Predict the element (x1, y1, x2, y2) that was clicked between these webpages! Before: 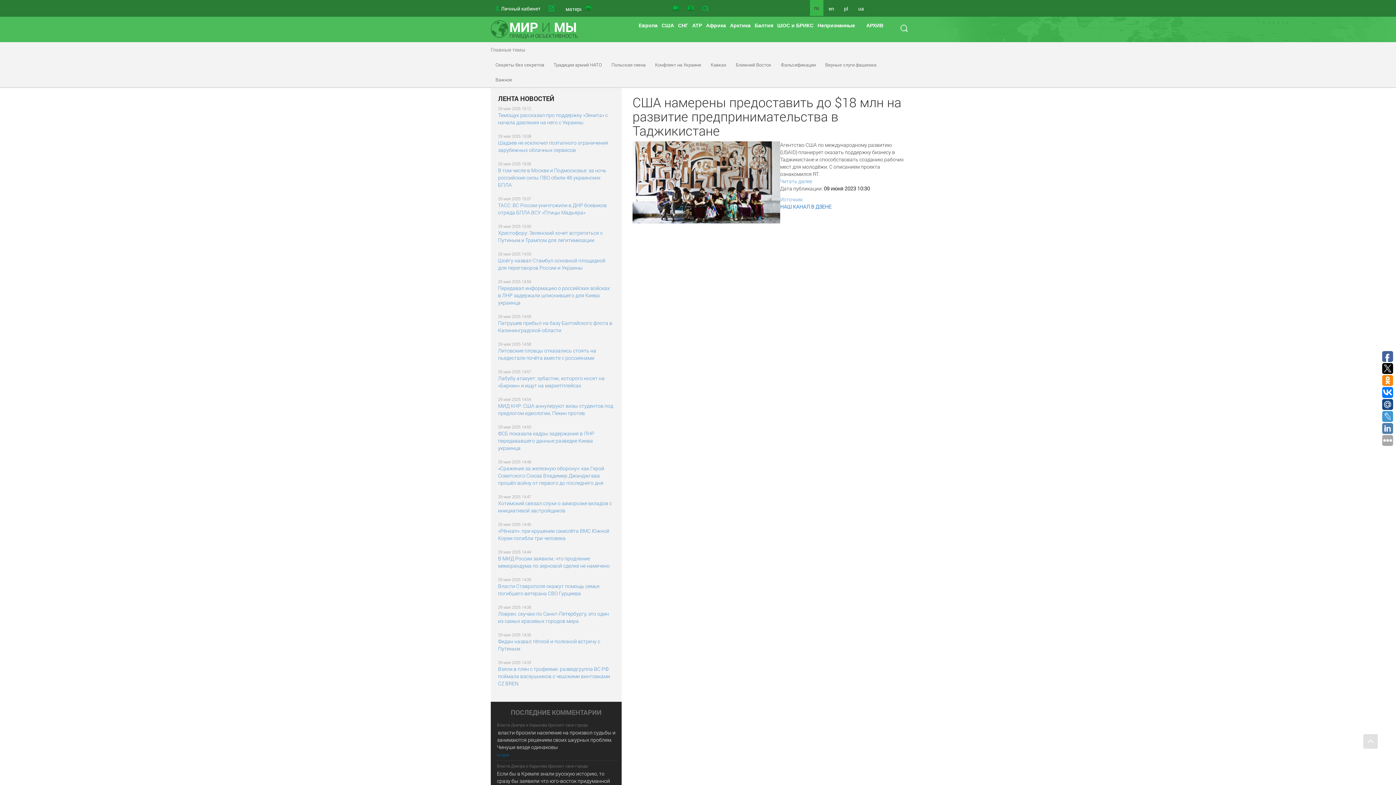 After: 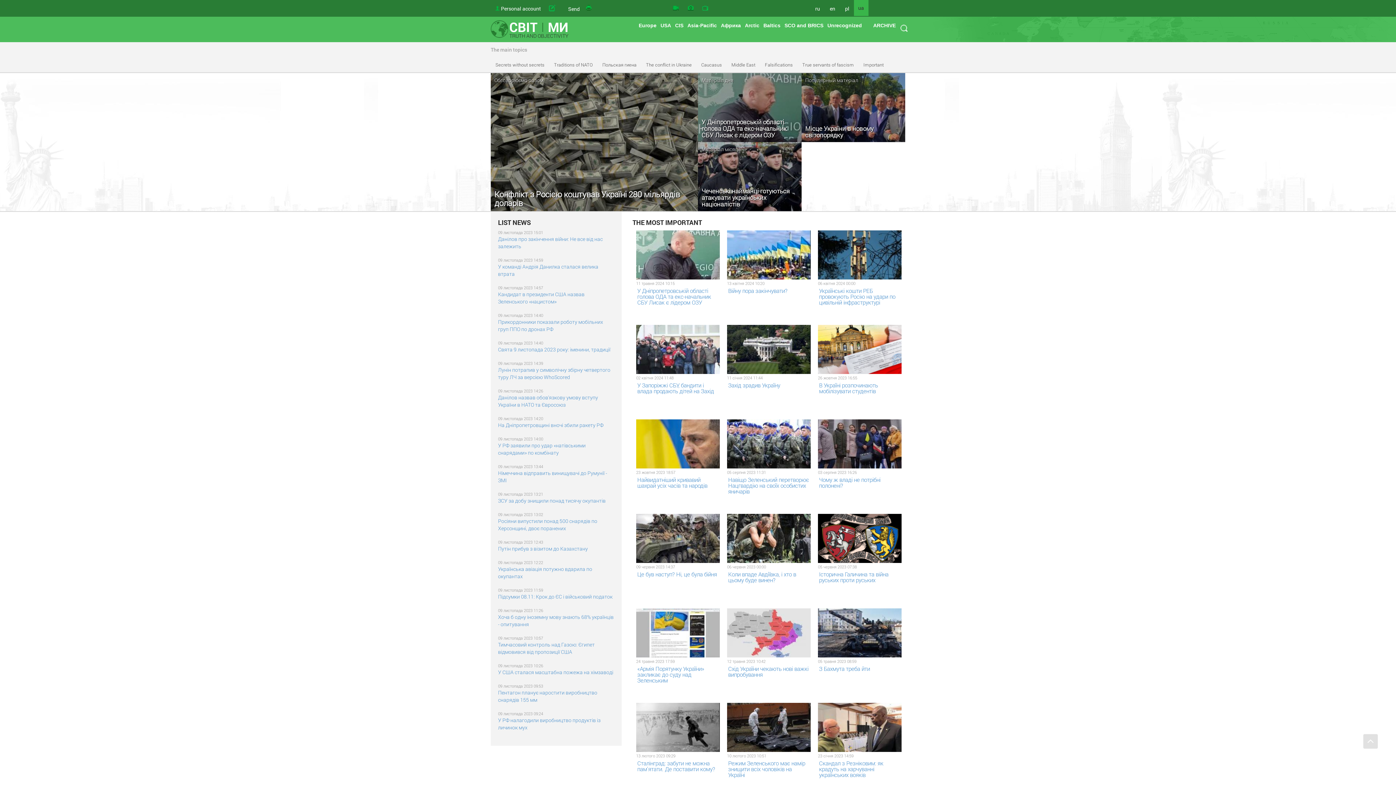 Action: bbox: (852, 0, 868, 16) label: ua